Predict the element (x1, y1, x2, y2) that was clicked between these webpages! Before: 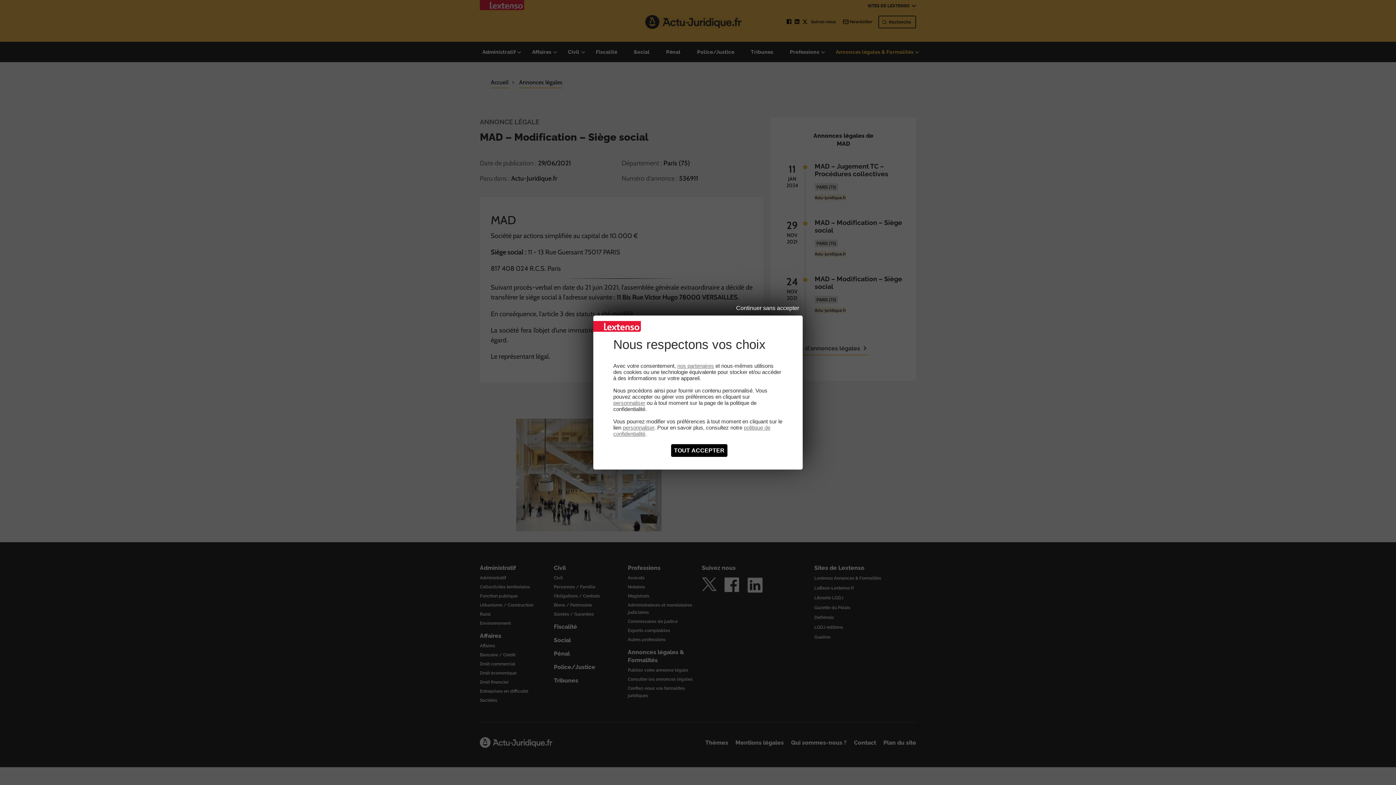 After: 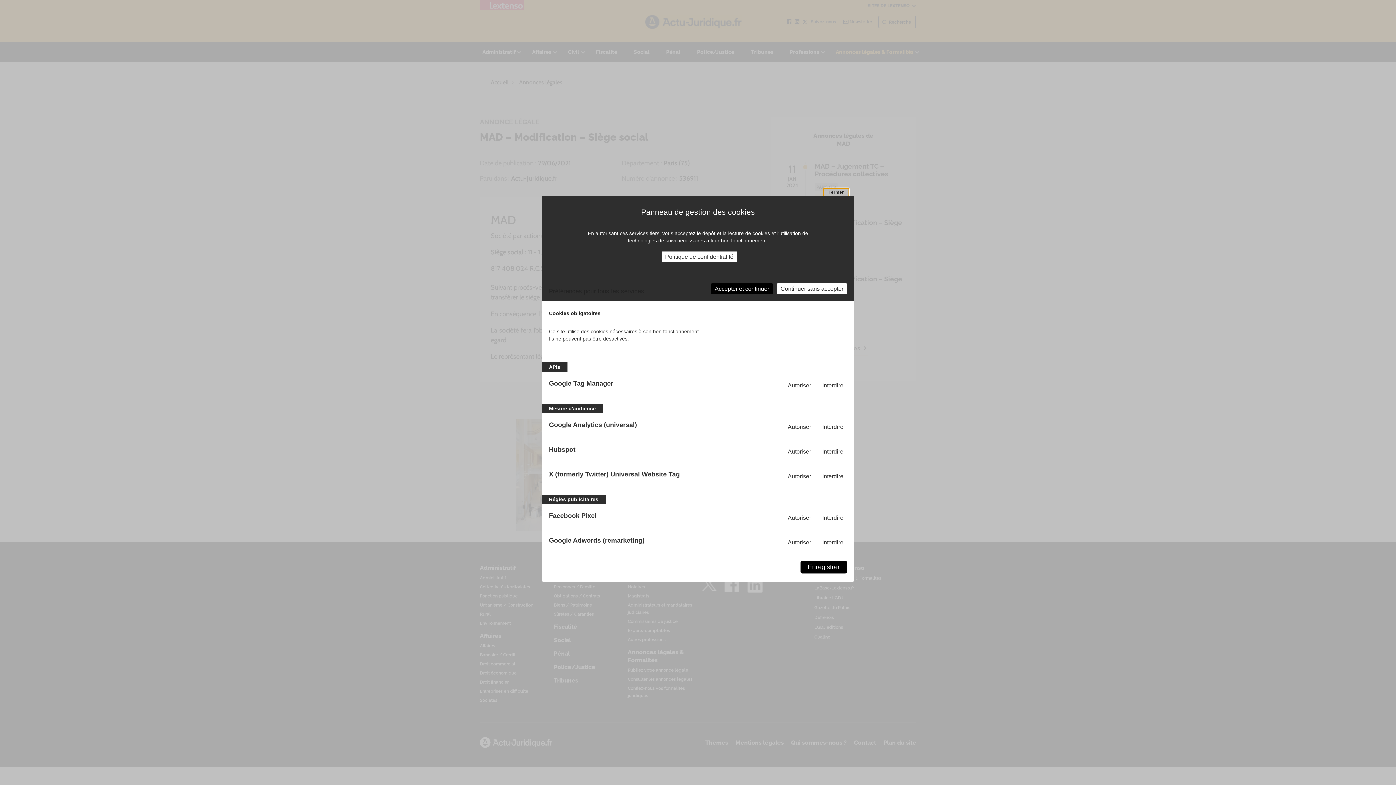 Action: label: nos partenaires bbox: (677, 362, 714, 369)